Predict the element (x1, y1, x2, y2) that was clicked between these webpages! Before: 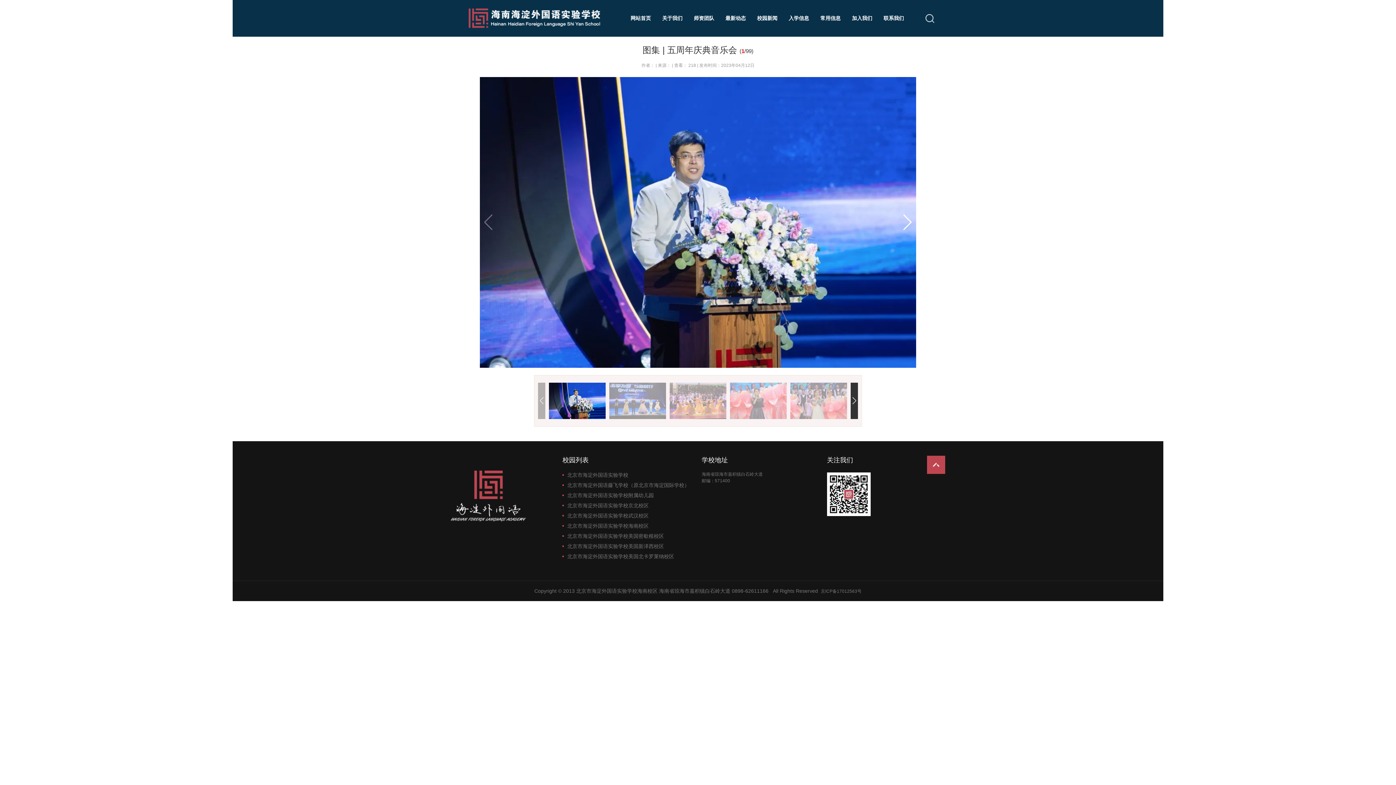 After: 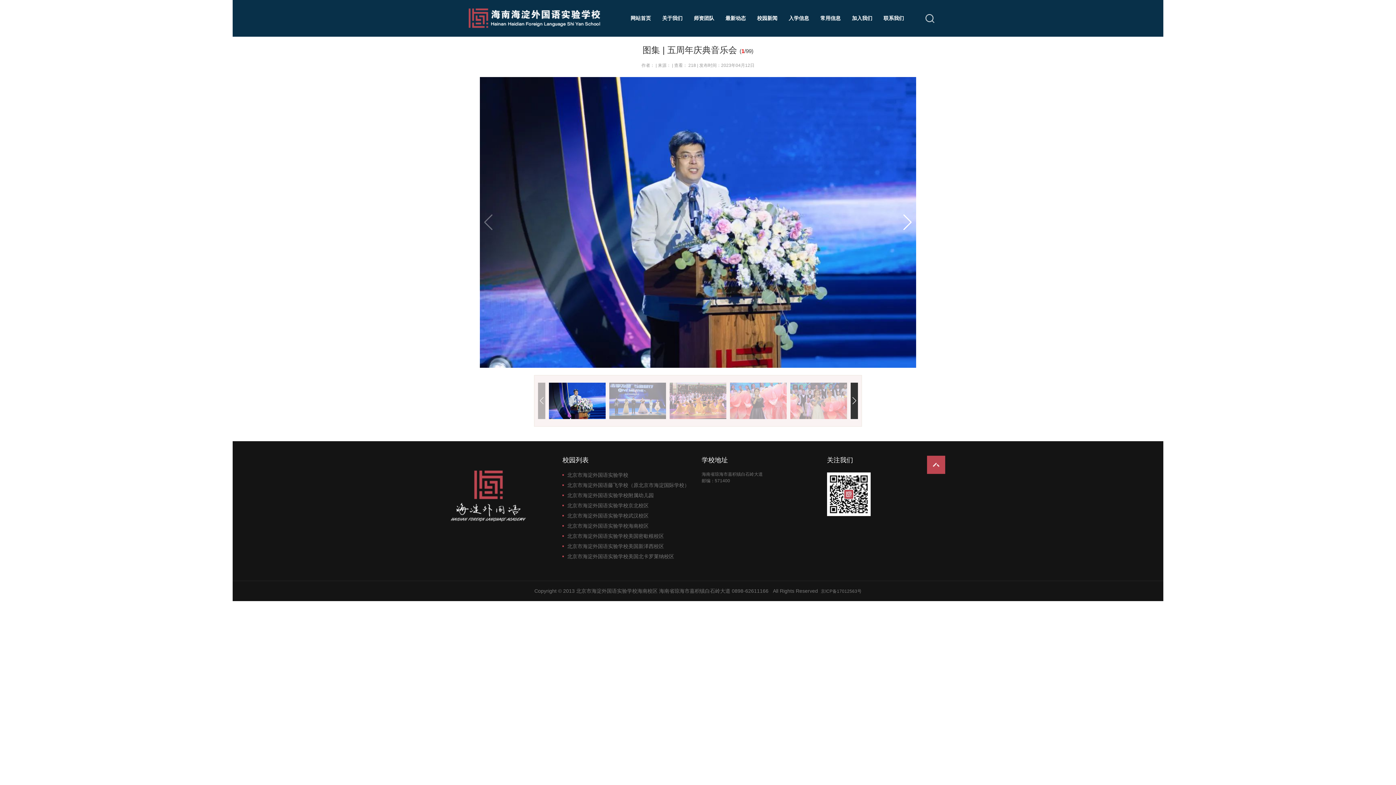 Action: label: 北京市海淀外国语实验学校美国北卡罗莱纳校区 bbox: (567, 552, 701, 560)